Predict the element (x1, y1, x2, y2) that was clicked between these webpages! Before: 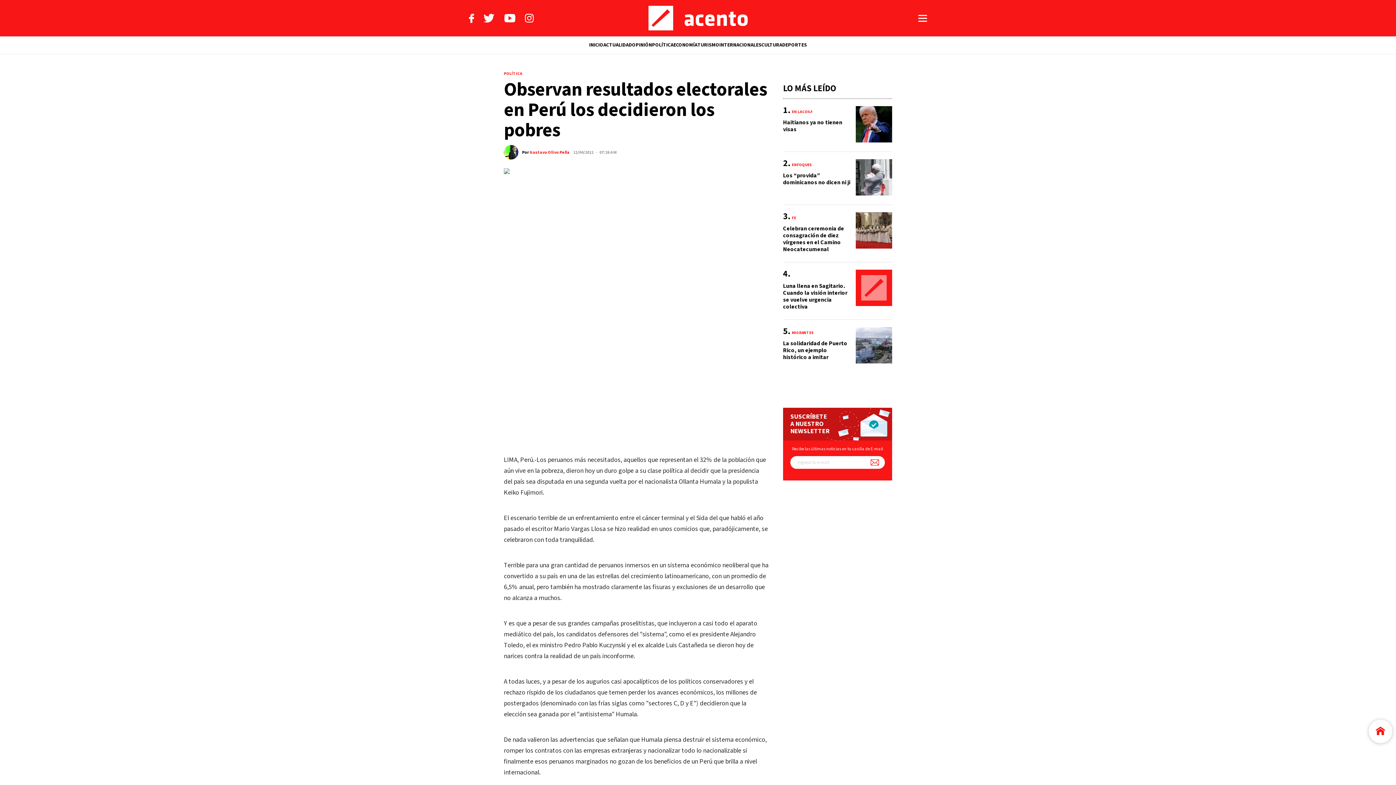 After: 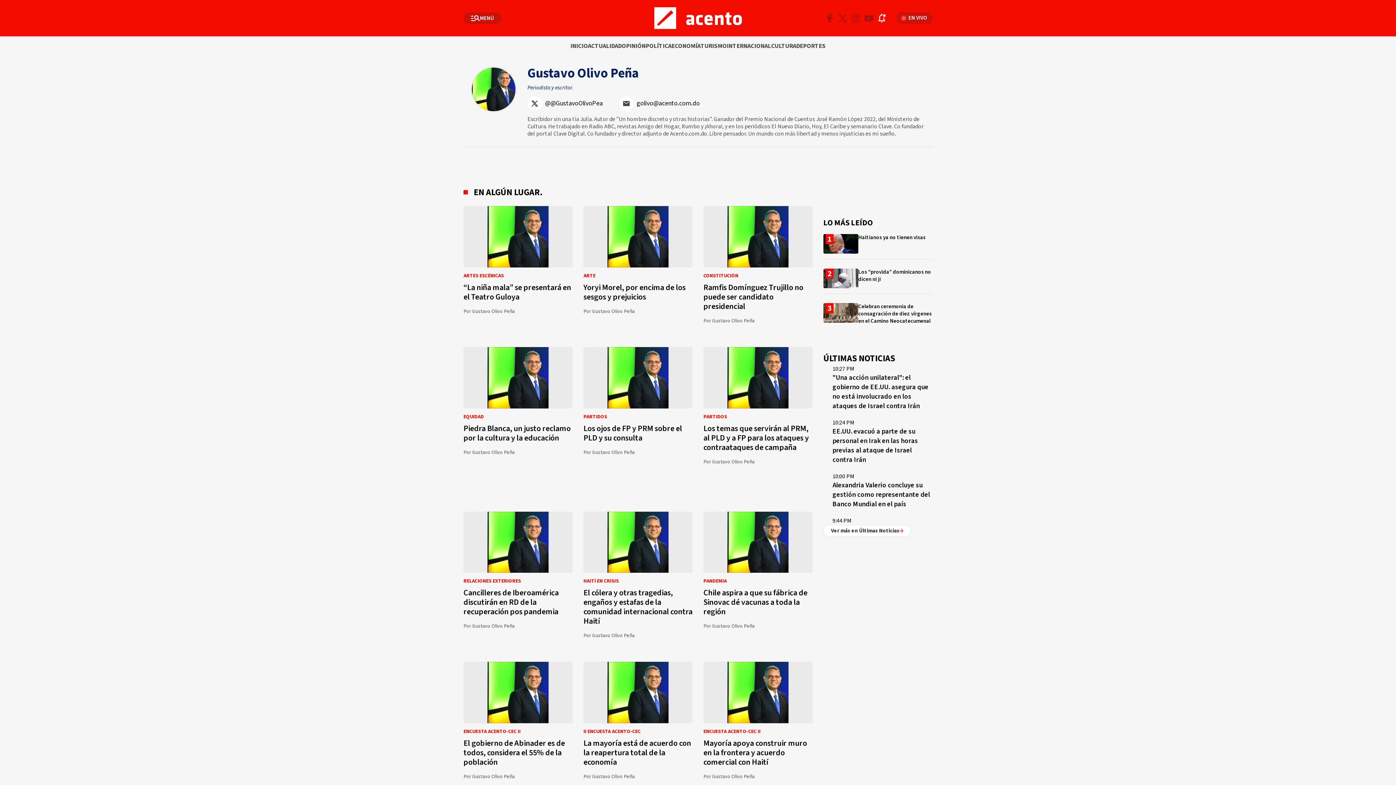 Action: bbox: (529, 149, 569, 155) label: Gustavo Olivo Peña